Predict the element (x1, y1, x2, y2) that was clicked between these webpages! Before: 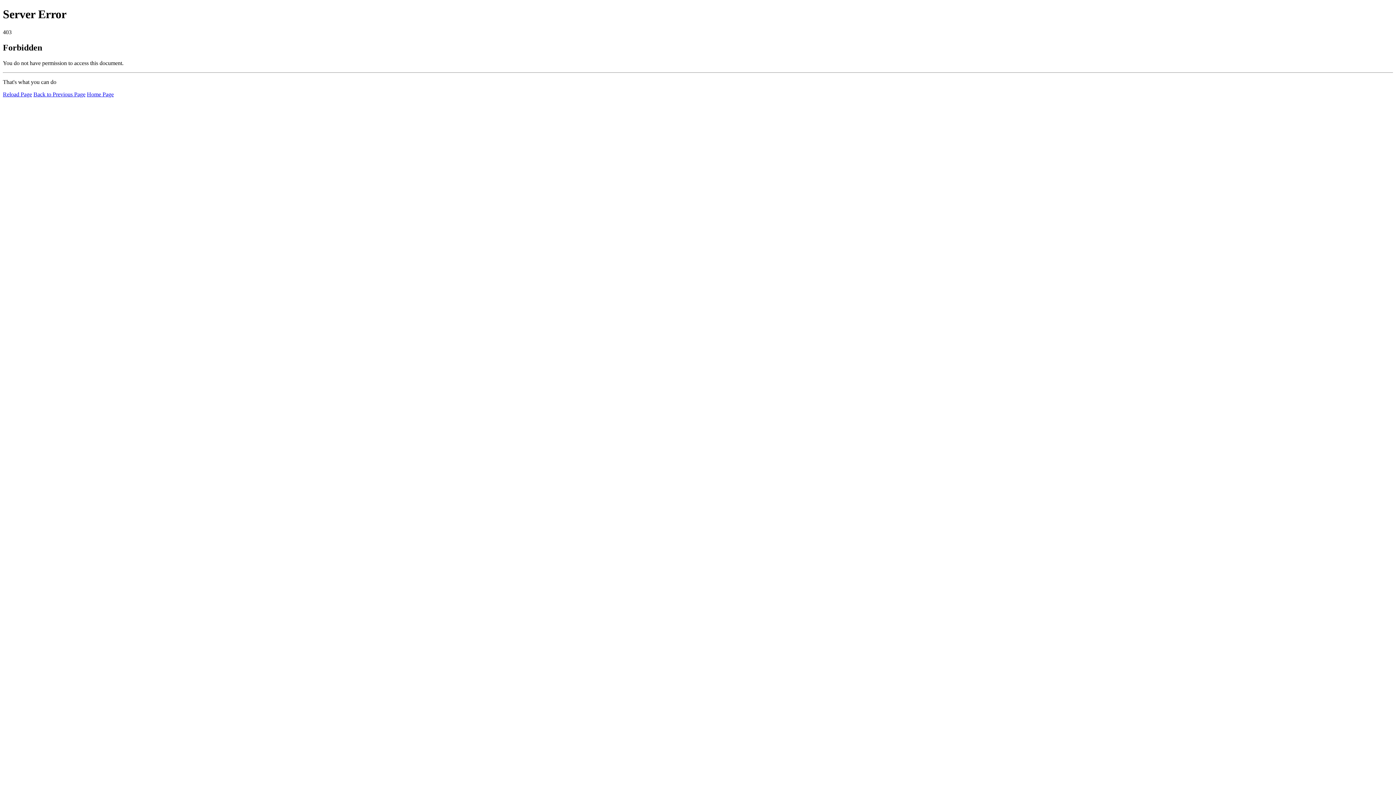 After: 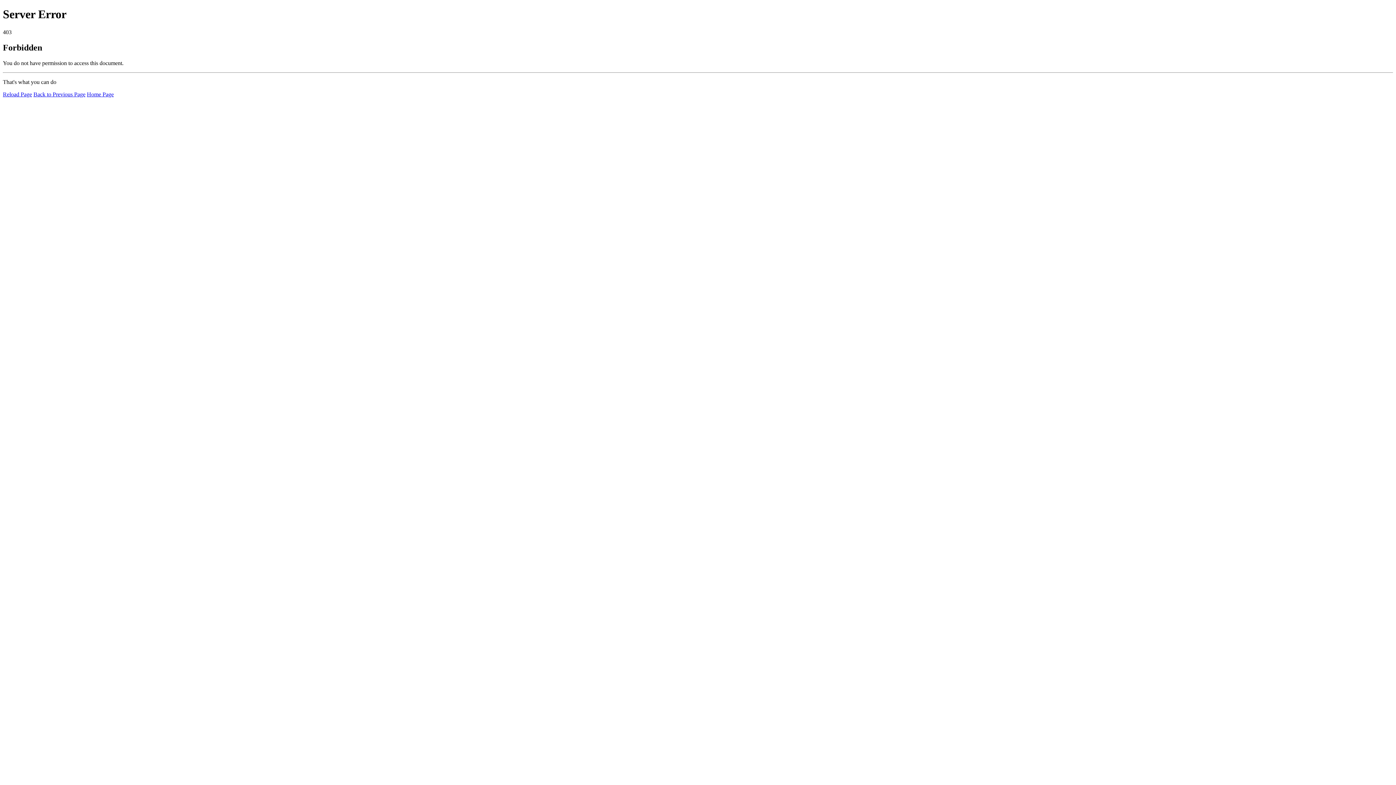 Action: bbox: (86, 91, 113, 97) label: Home Page